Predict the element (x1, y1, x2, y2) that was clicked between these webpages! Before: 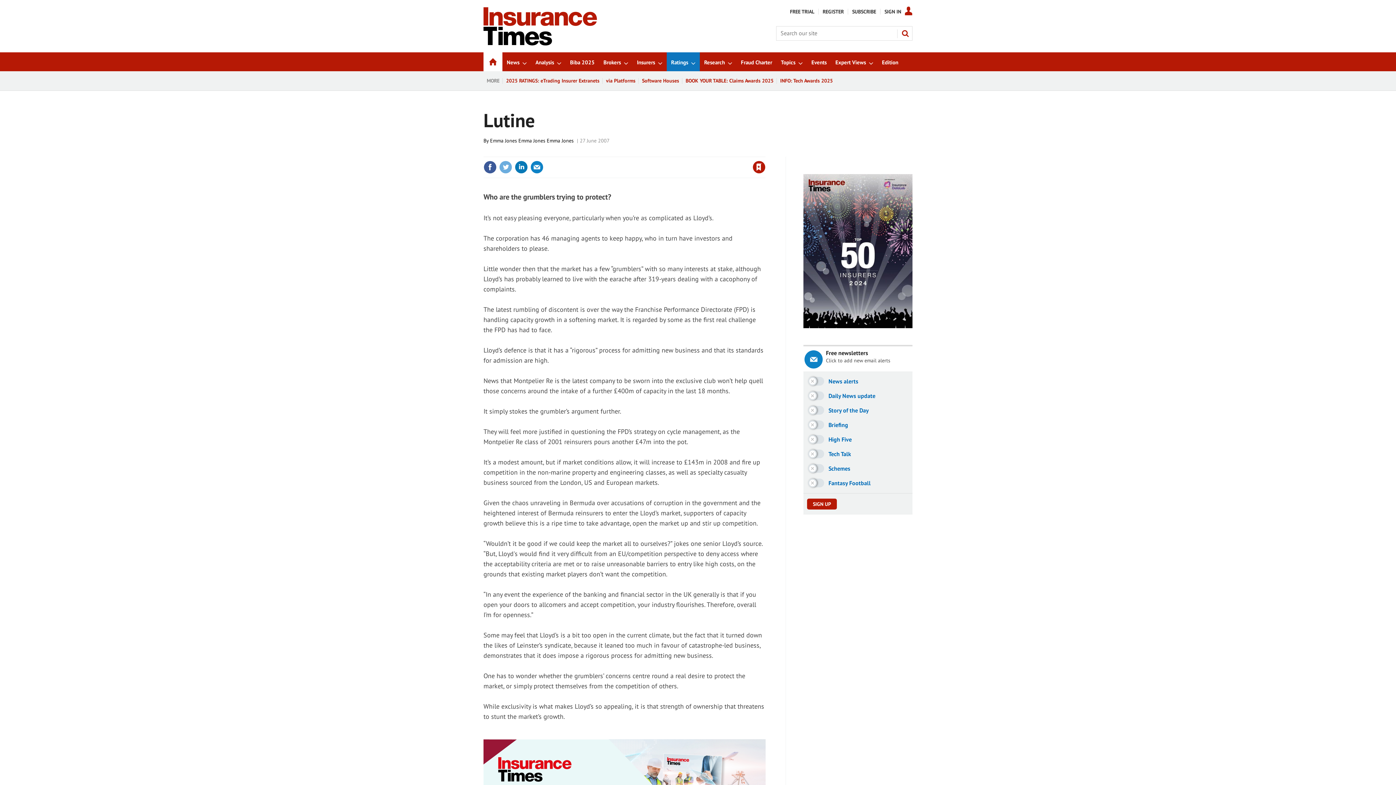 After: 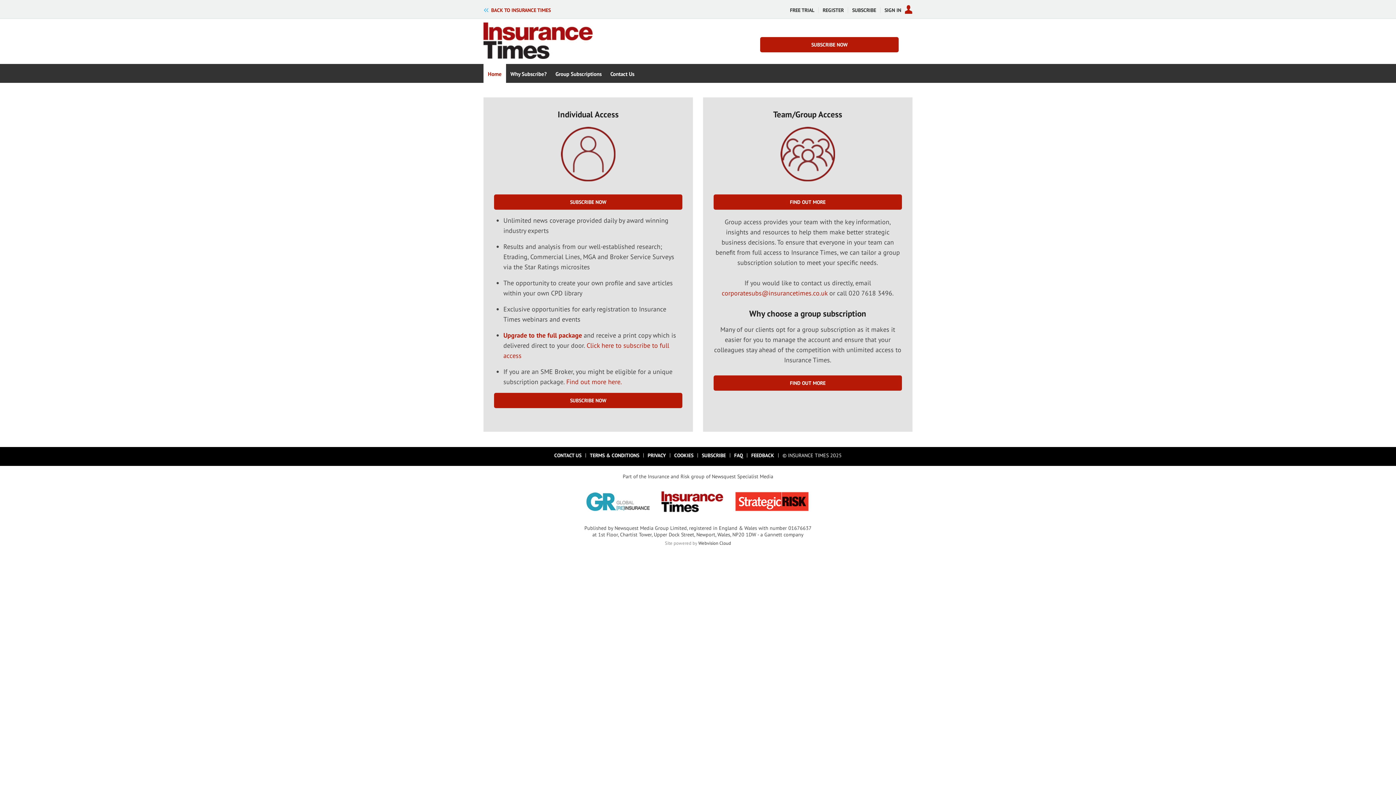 Action: label: SUBSCRIBE bbox: (852, 8, 876, 14)